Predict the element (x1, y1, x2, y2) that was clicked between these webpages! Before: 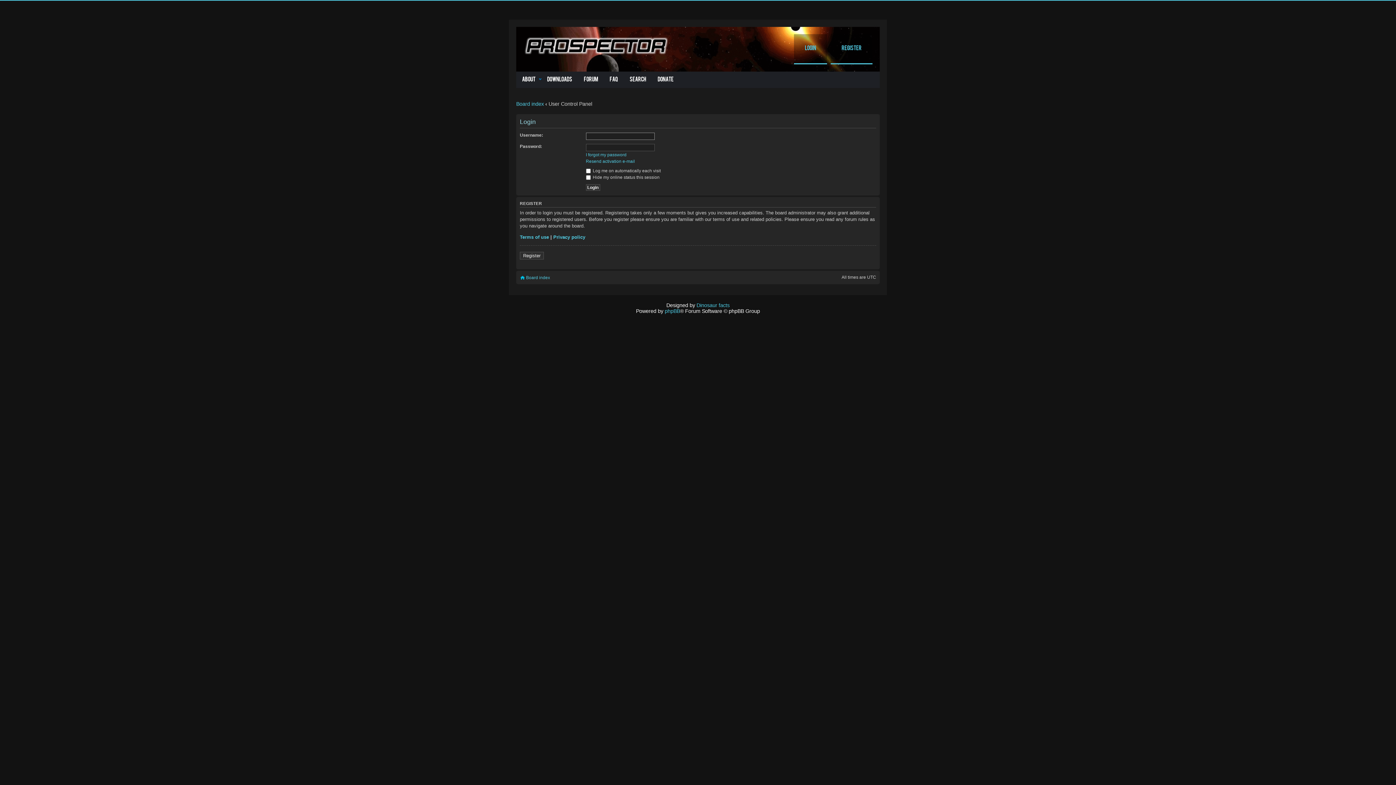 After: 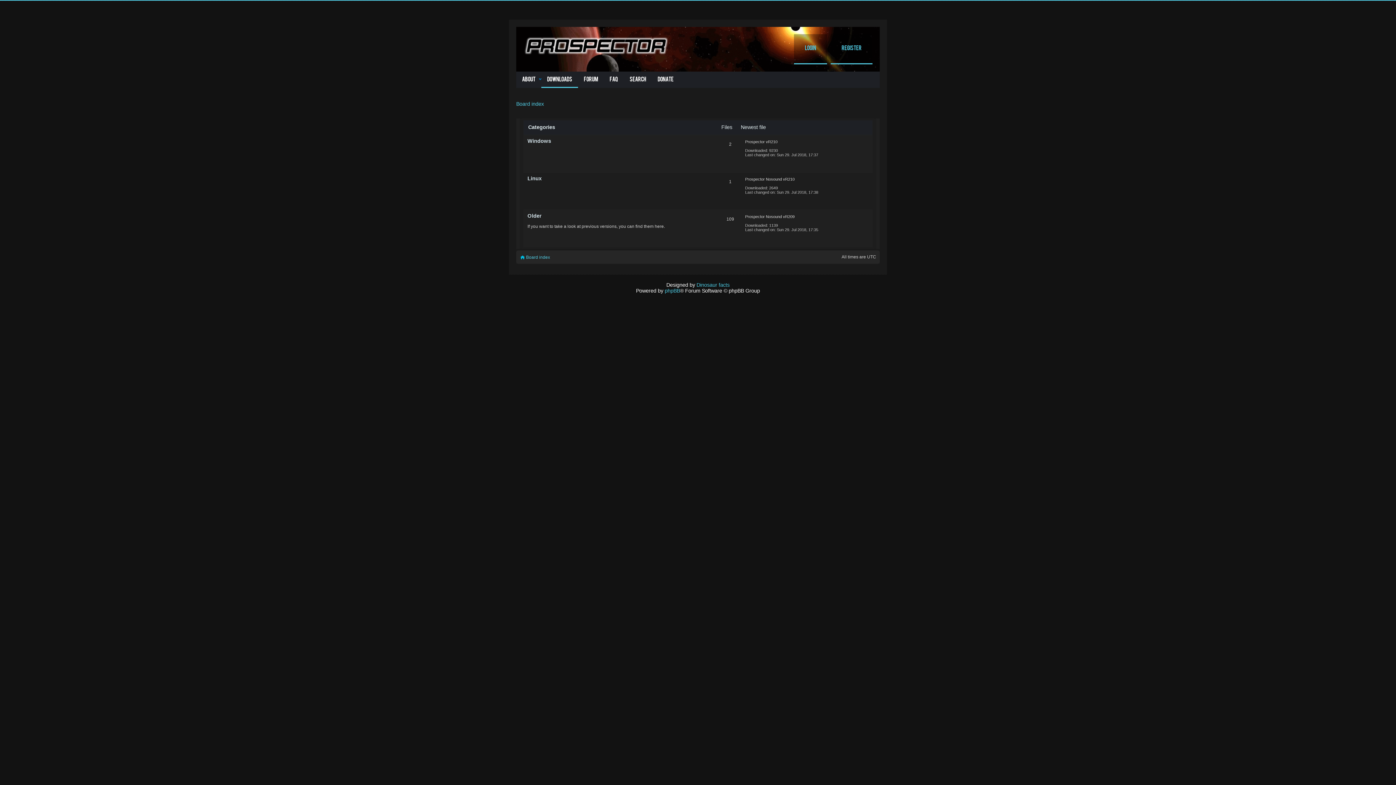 Action: label: Downloads bbox: (541, 71, 578, 88)